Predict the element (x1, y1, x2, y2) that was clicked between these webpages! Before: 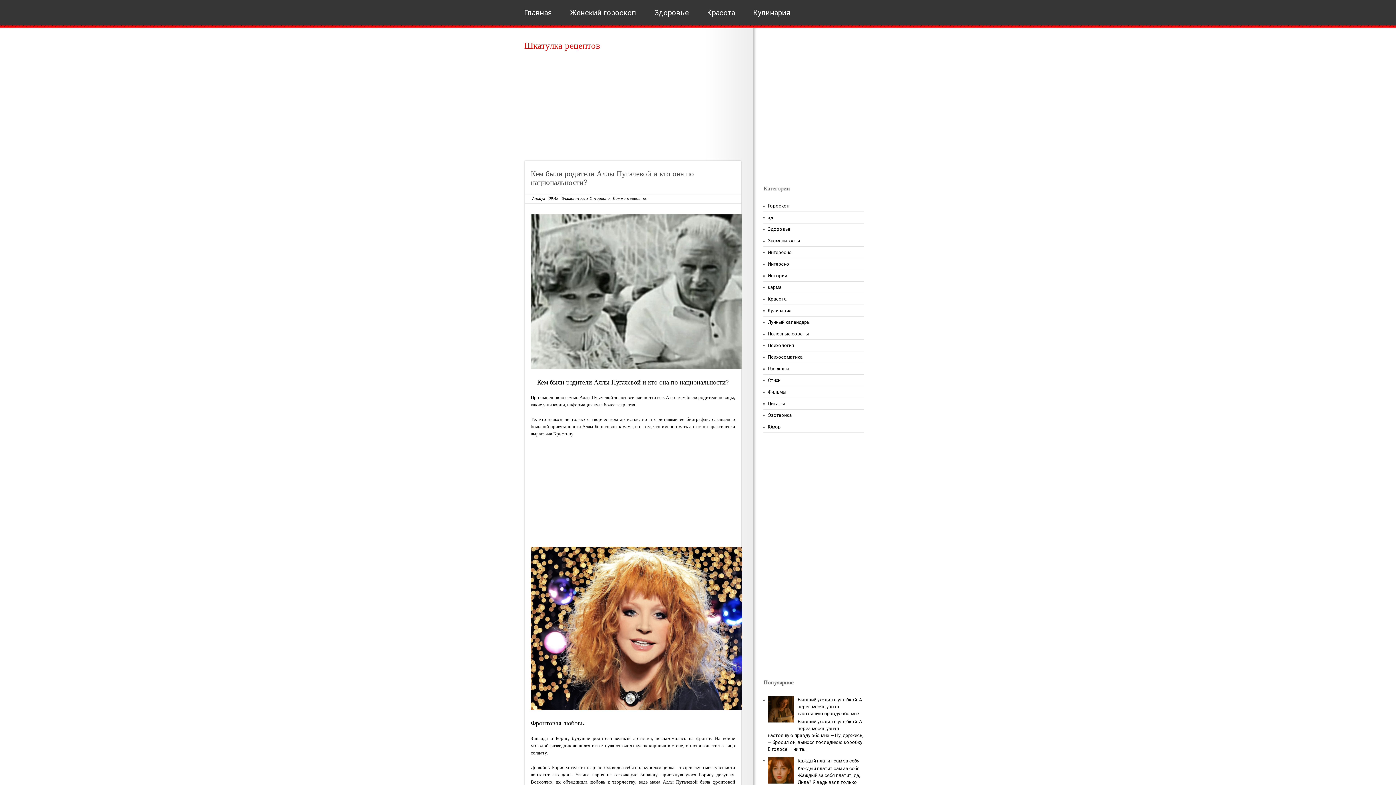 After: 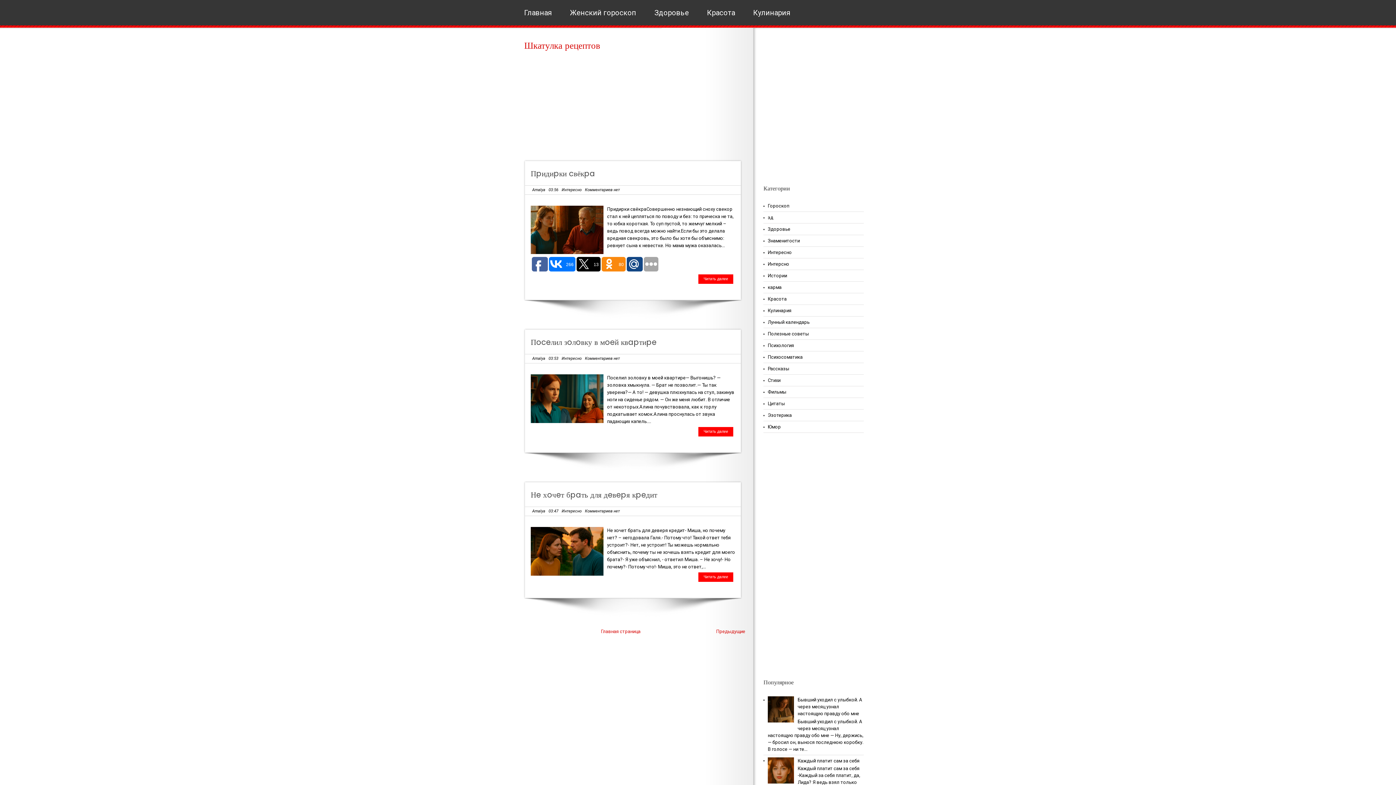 Action: bbox: (524, 39, 600, 52) label: Шкатулка рецептов